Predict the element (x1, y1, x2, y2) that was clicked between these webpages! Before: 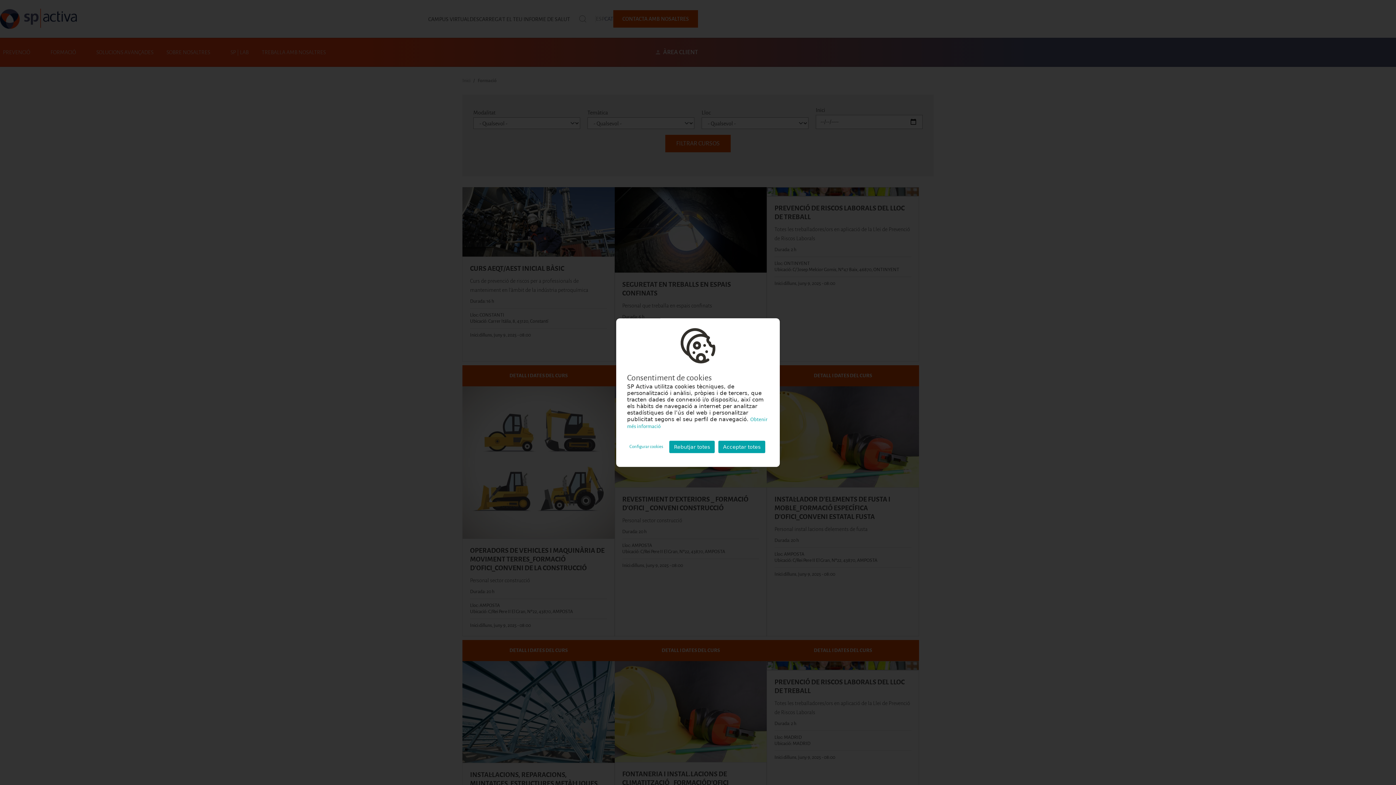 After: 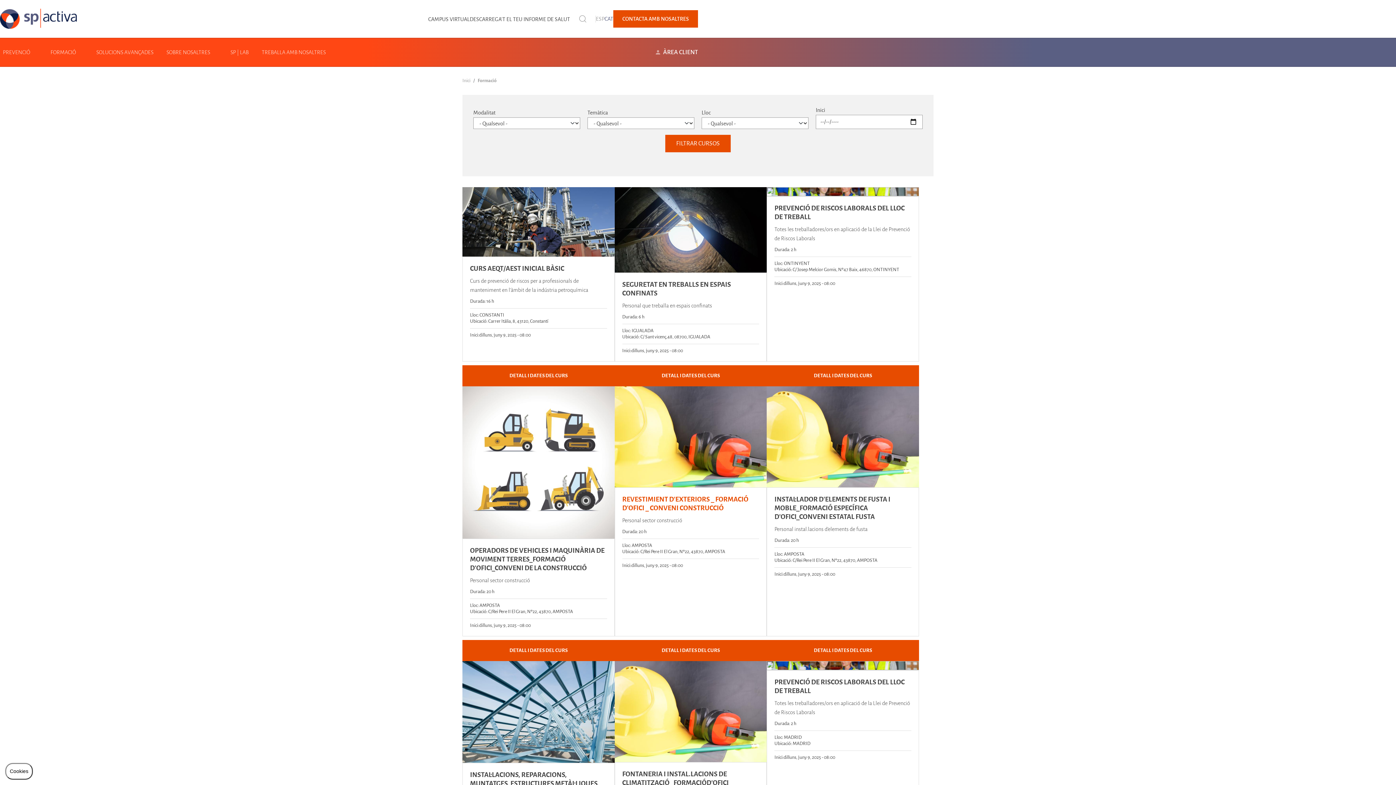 Action: label: Acceptar totes bbox: (718, 441, 765, 453)